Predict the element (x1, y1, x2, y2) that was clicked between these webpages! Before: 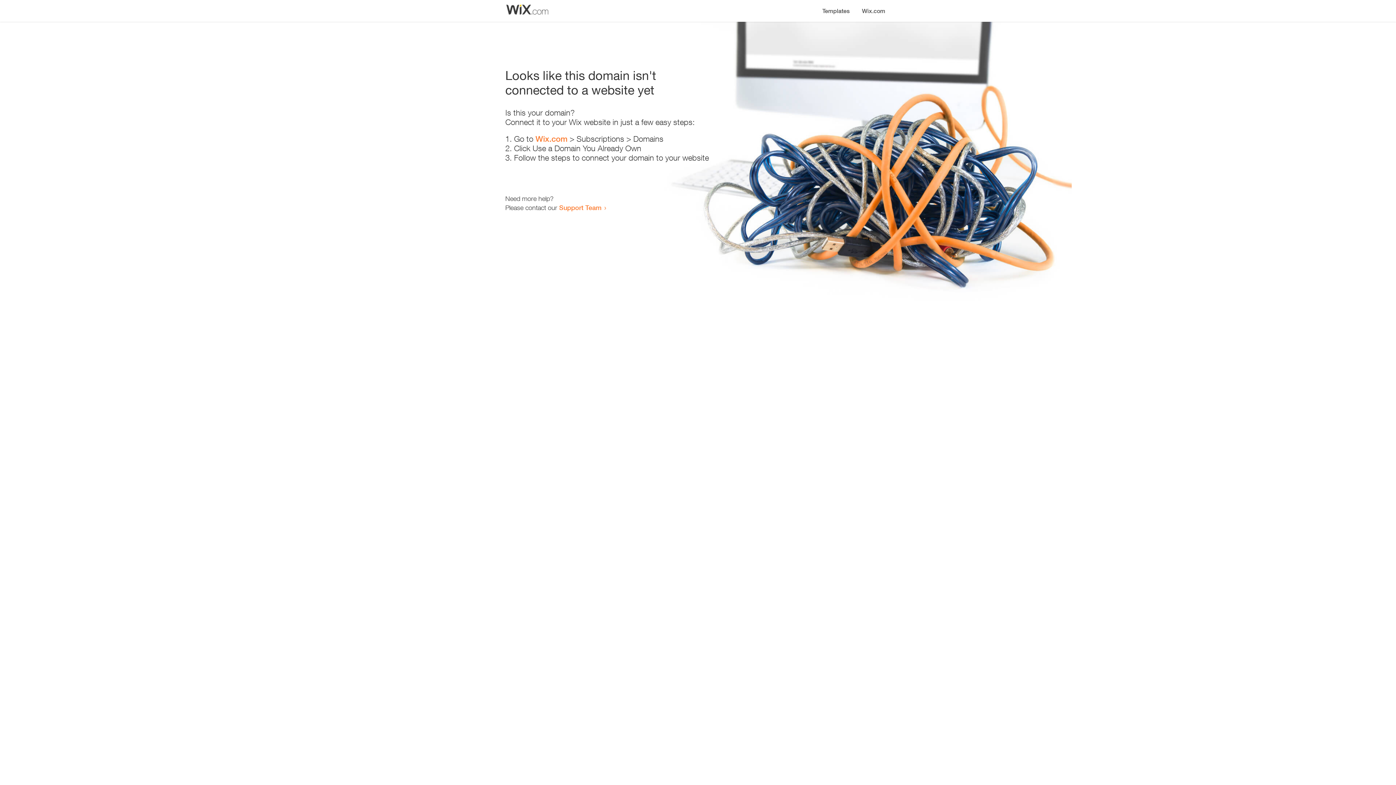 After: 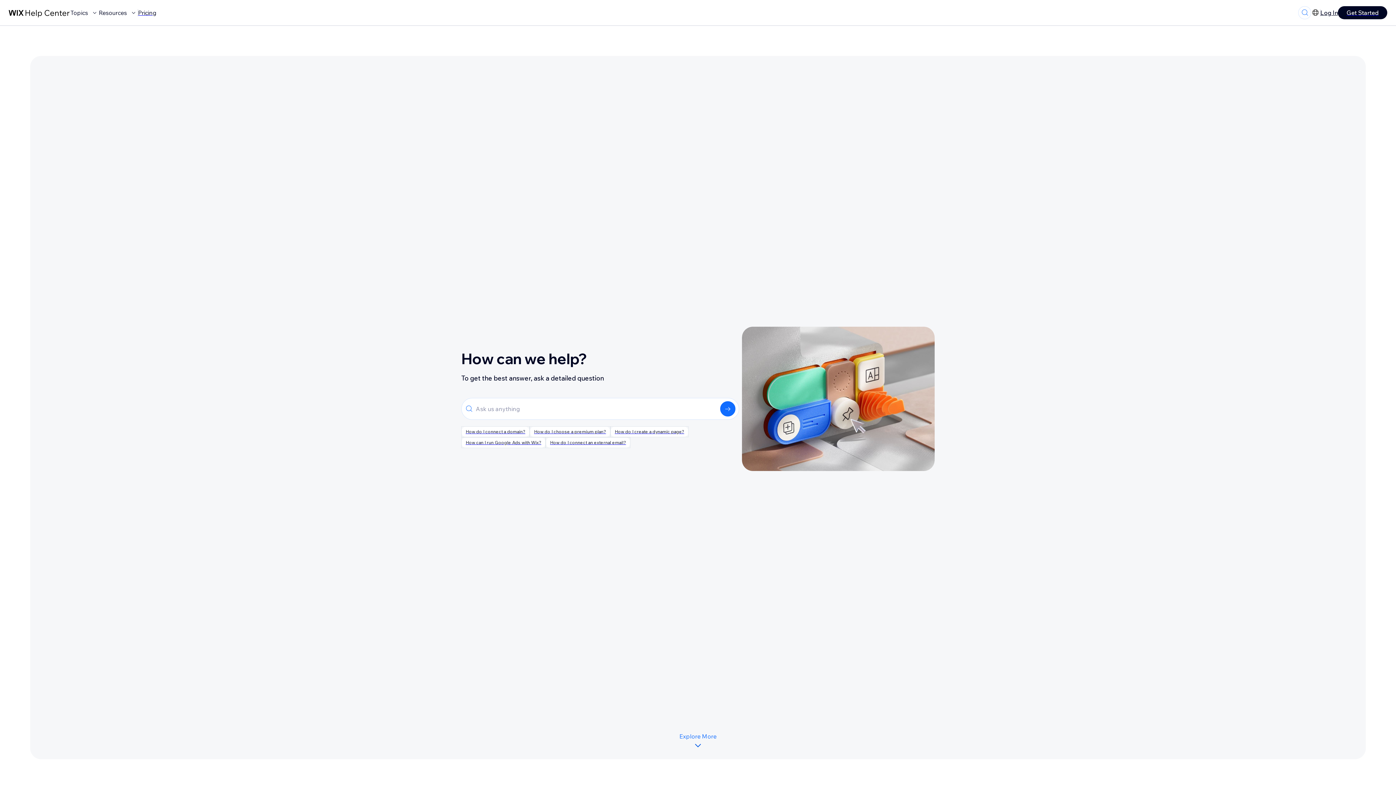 Action: bbox: (559, 203, 601, 211) label: Support Team